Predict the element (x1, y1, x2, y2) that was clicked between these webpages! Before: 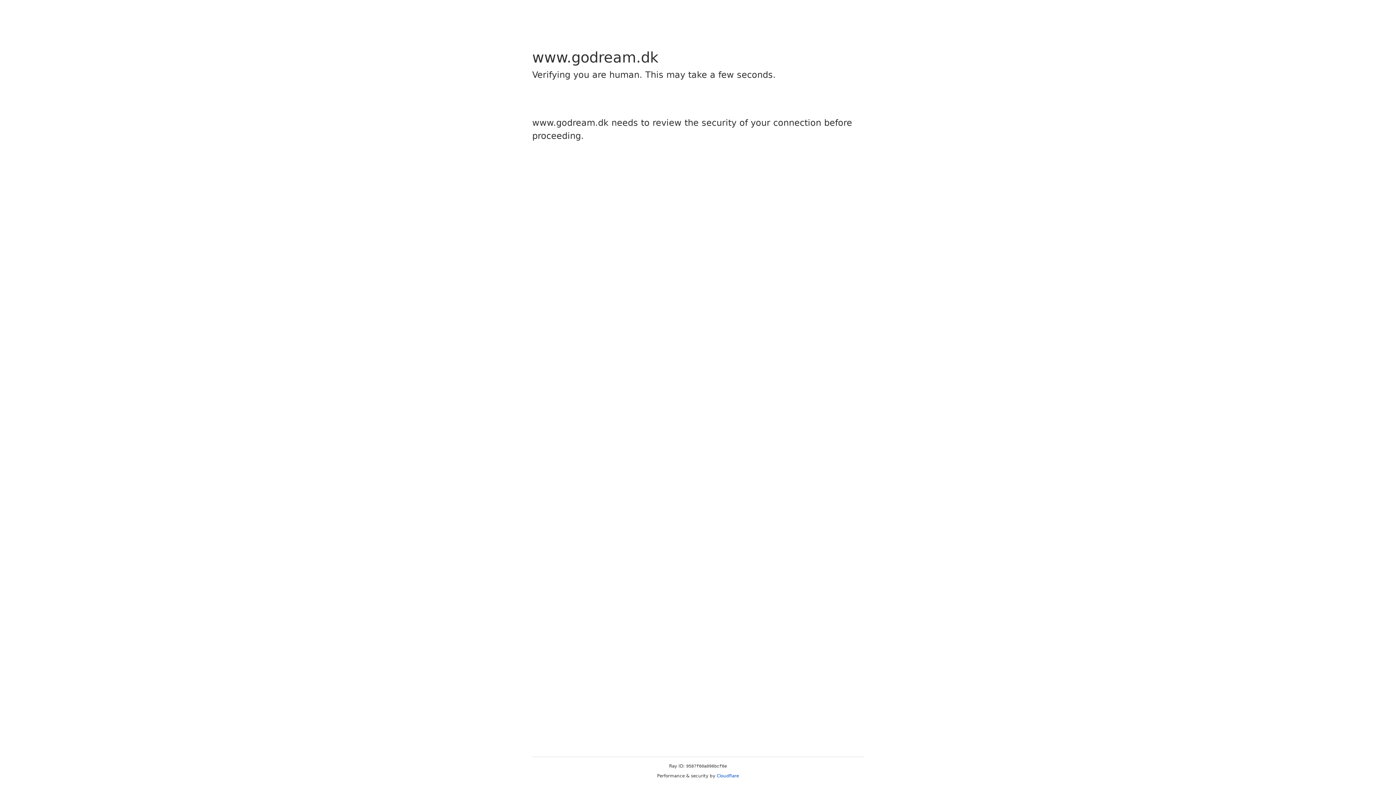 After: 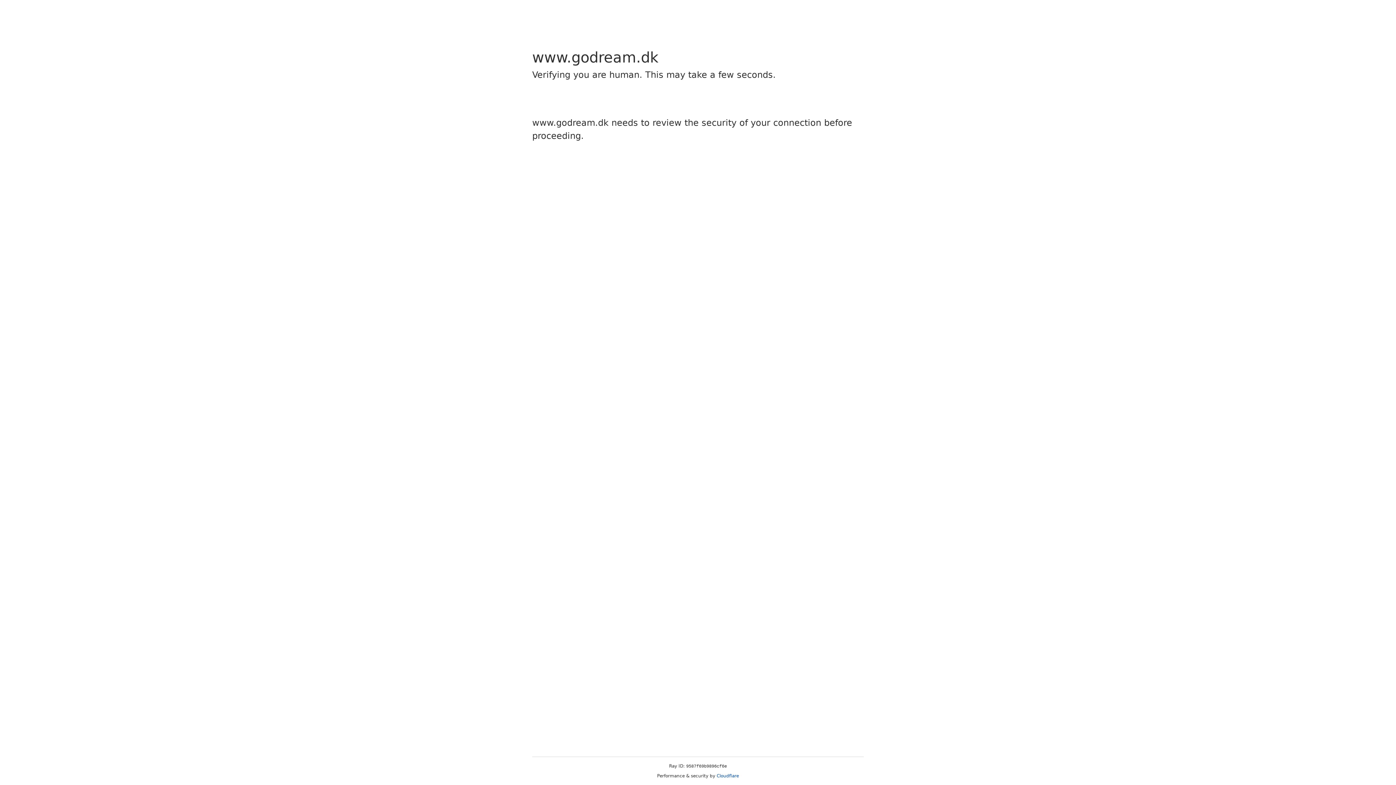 Action: bbox: (716, 773, 739, 778) label: Cloudflare